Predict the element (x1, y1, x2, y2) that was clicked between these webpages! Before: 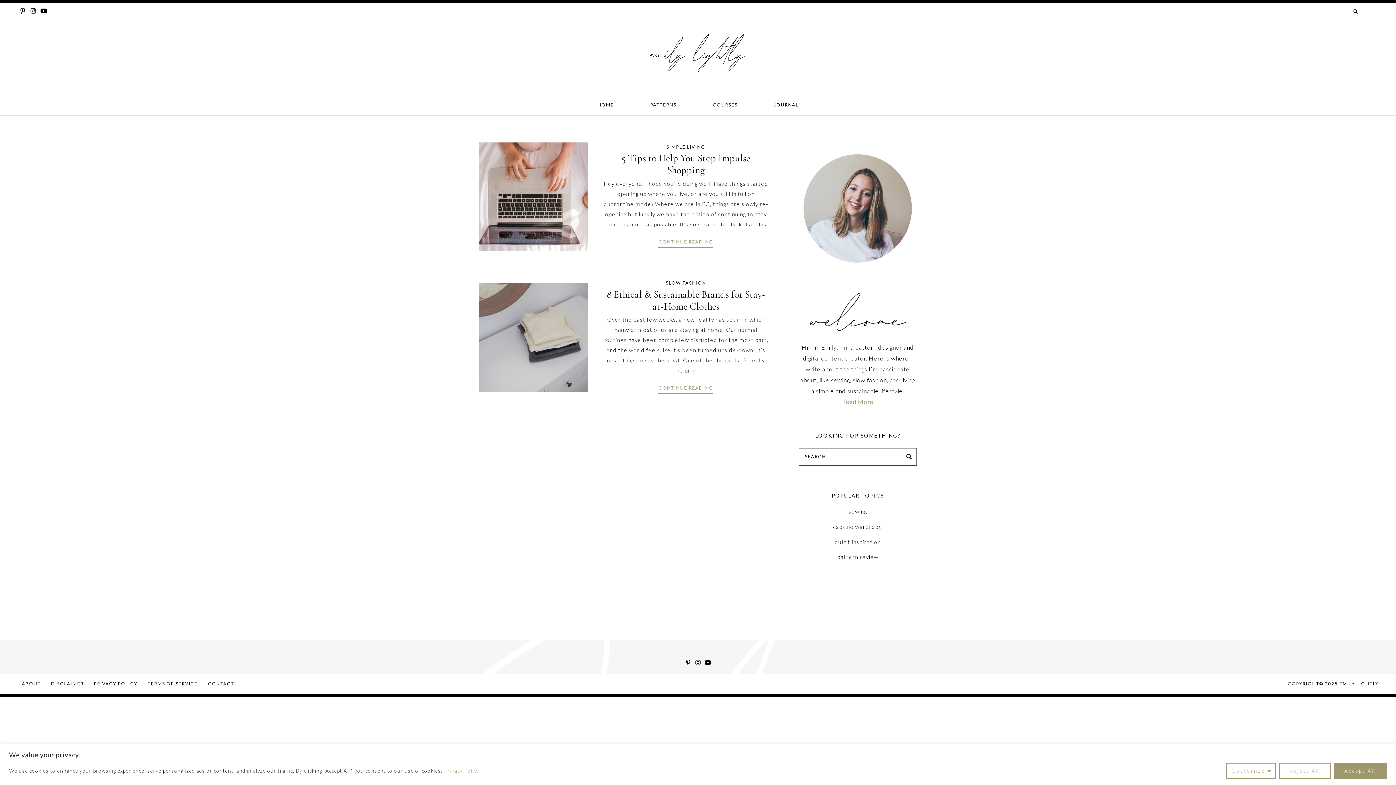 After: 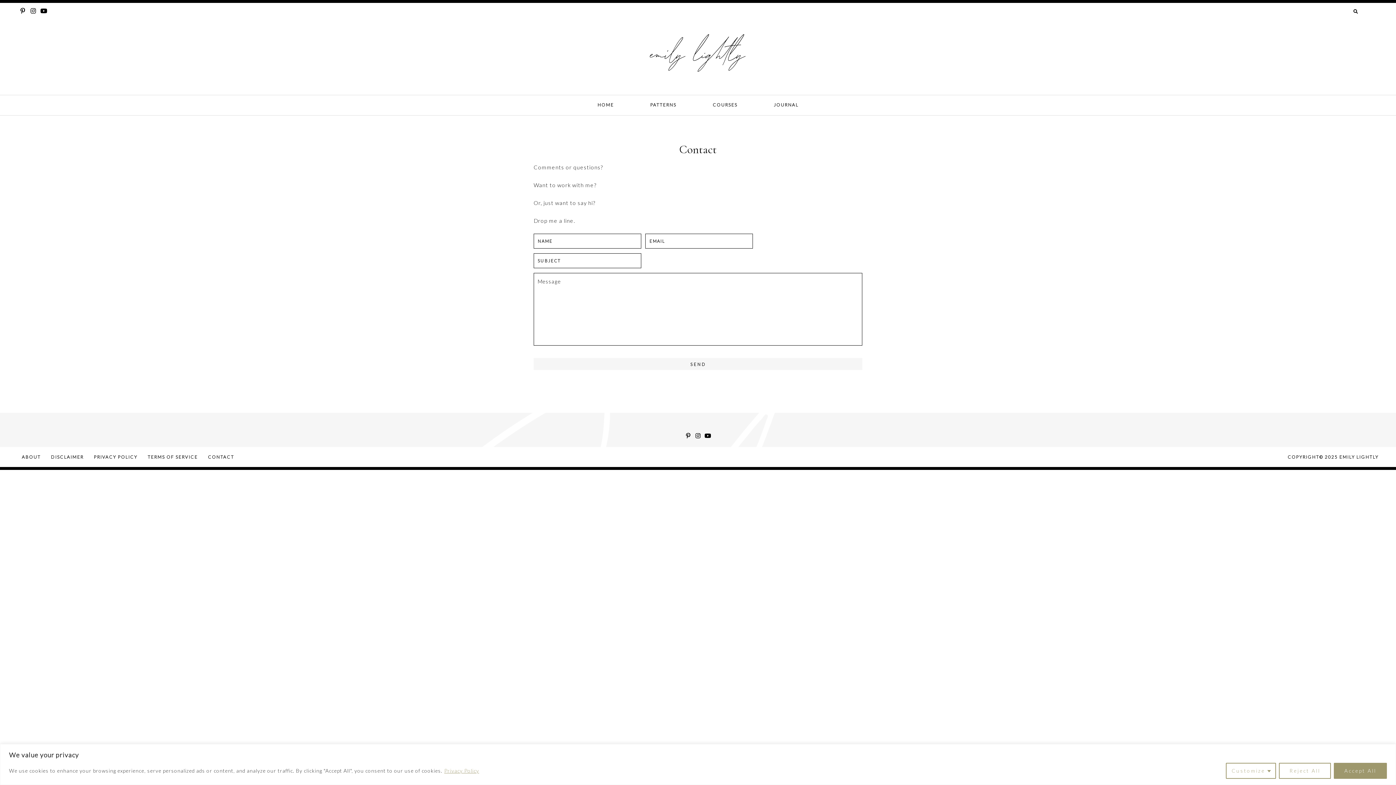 Action: bbox: (208, 681, 234, 687) label: CONTACT